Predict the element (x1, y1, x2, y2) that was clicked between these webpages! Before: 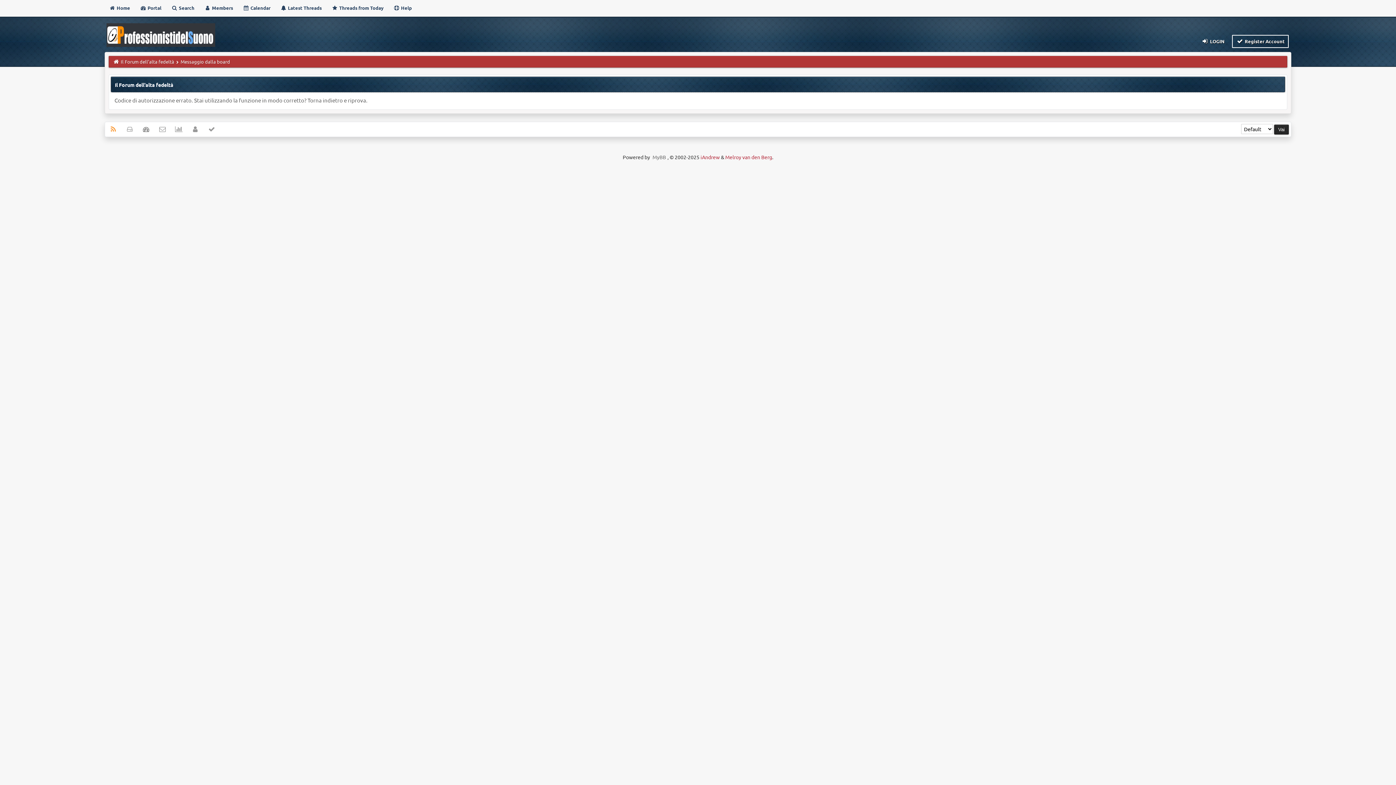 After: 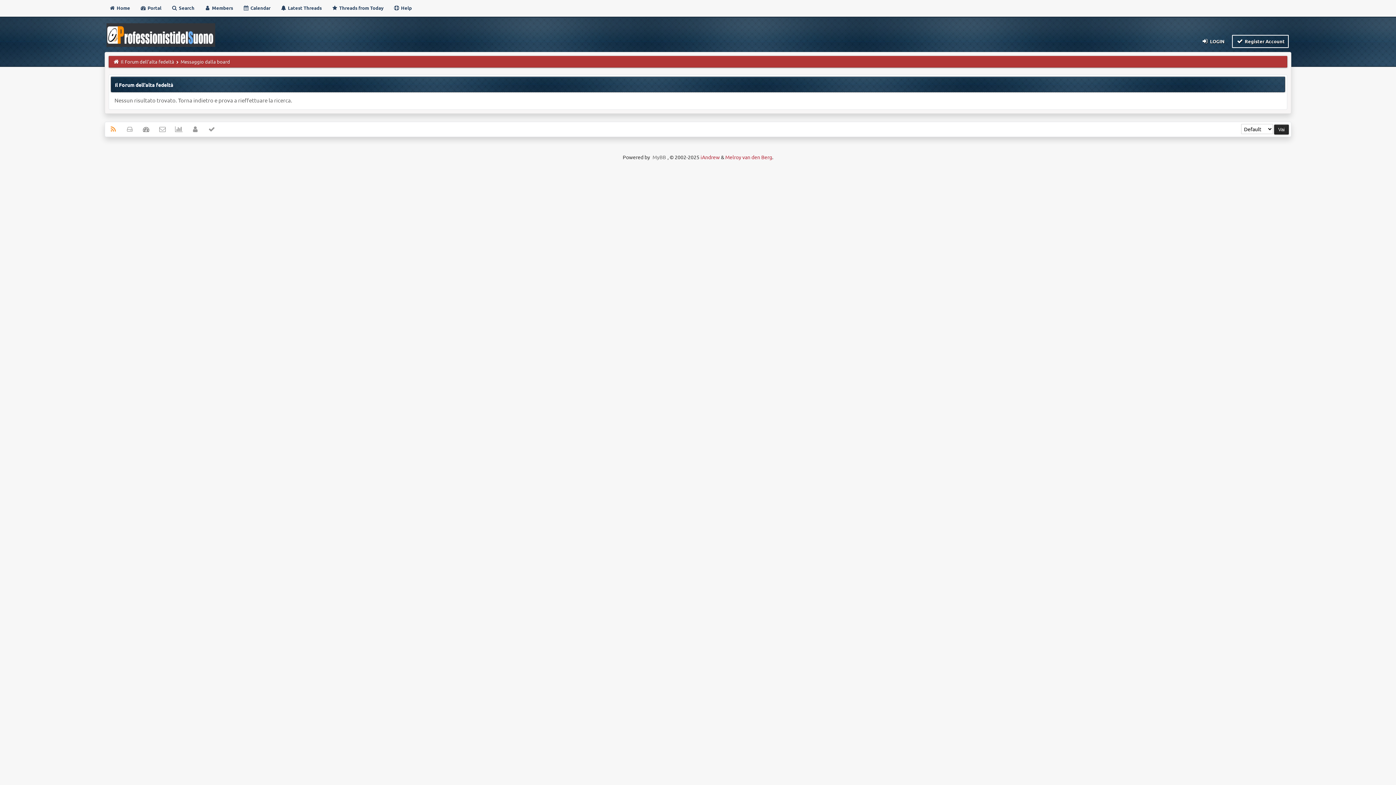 Action: label:  Threads from Today bbox: (328, 1, 387, 14)